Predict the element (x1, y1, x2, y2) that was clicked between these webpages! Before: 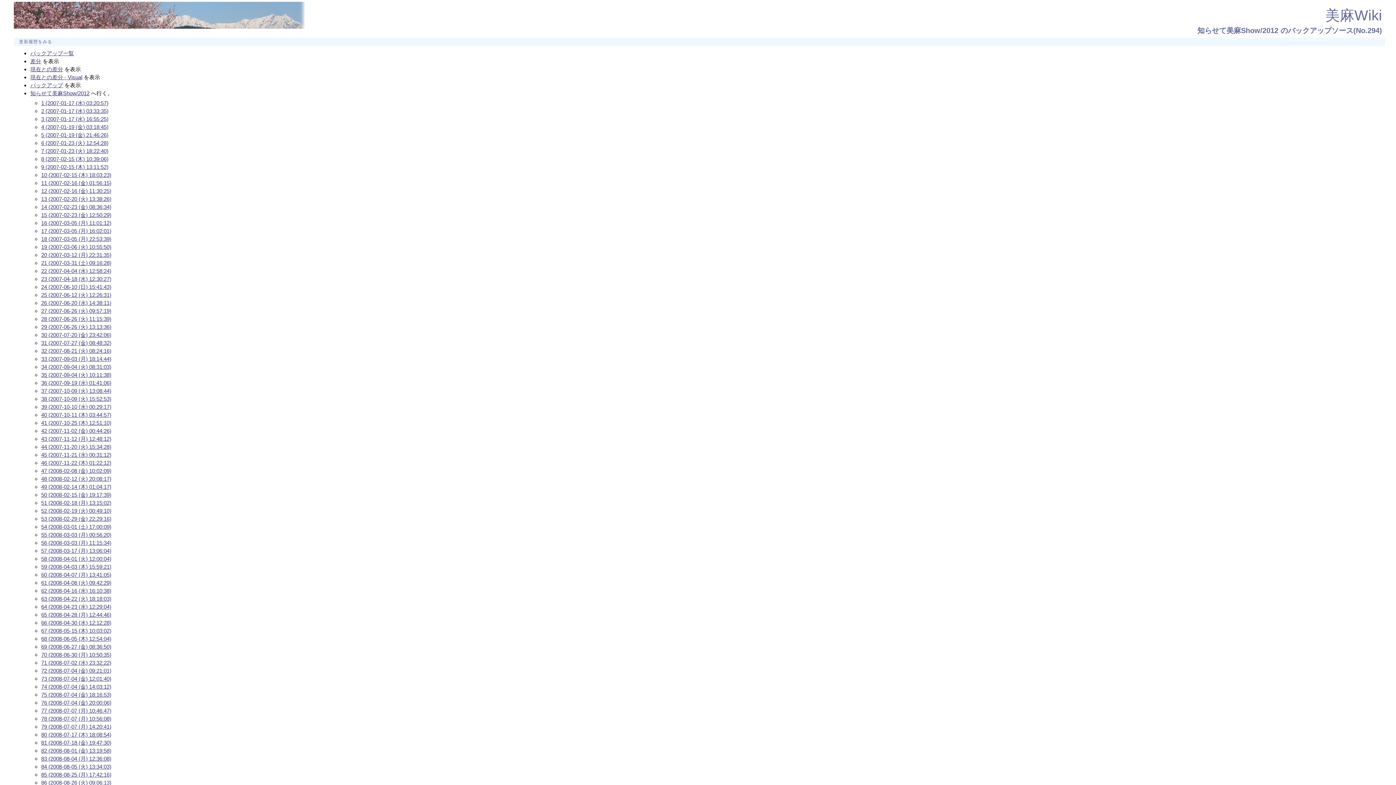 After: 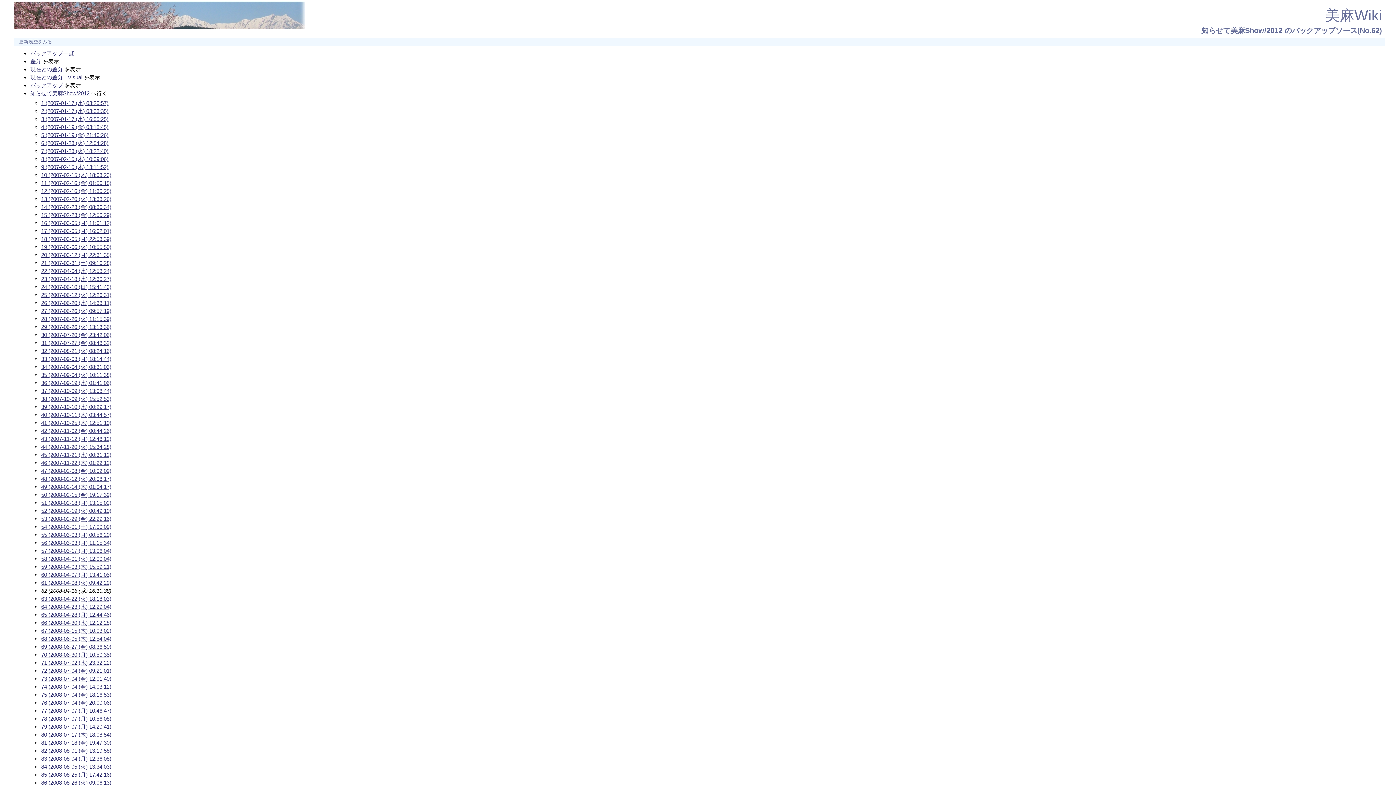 Action: label: 62 (2008-04-16 (水) 16:10:38) bbox: (41, 588, 111, 594)